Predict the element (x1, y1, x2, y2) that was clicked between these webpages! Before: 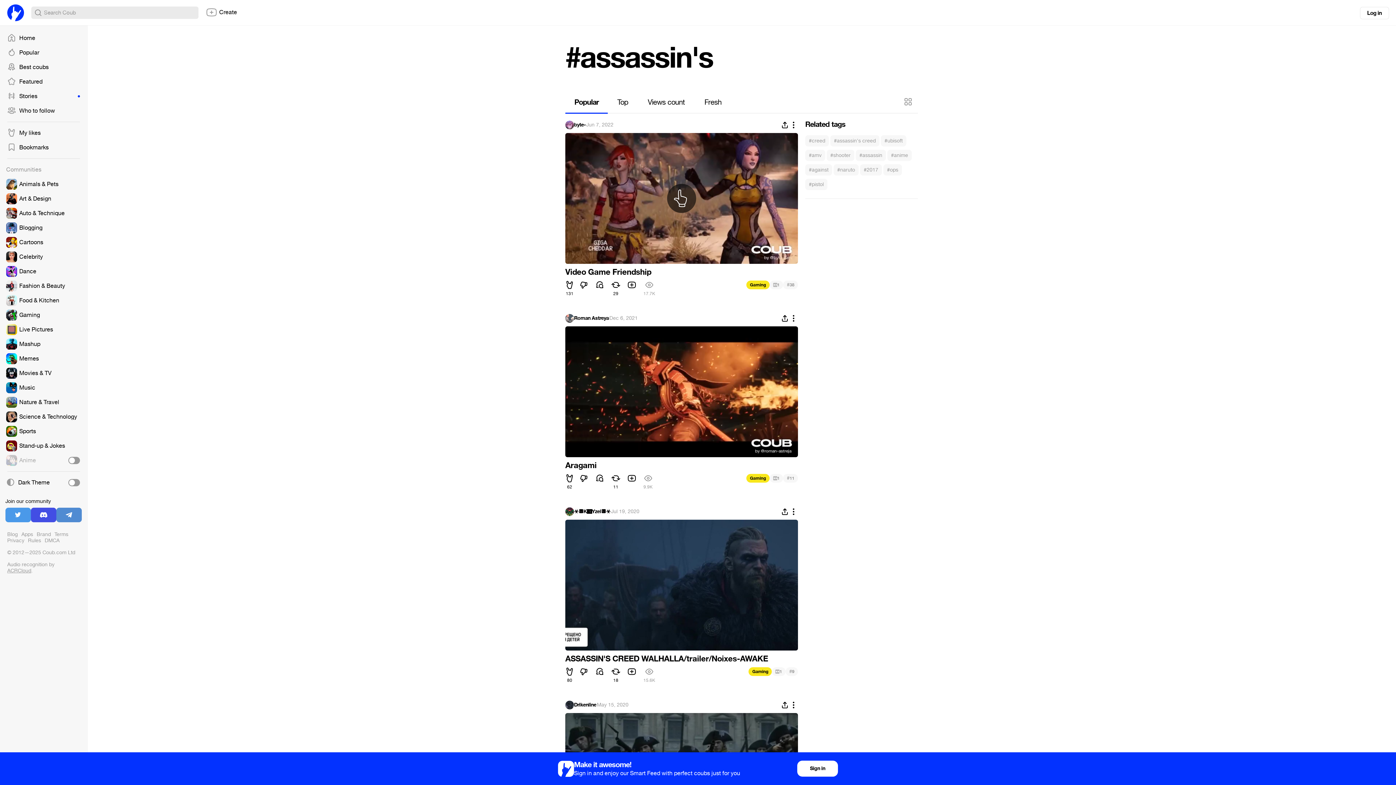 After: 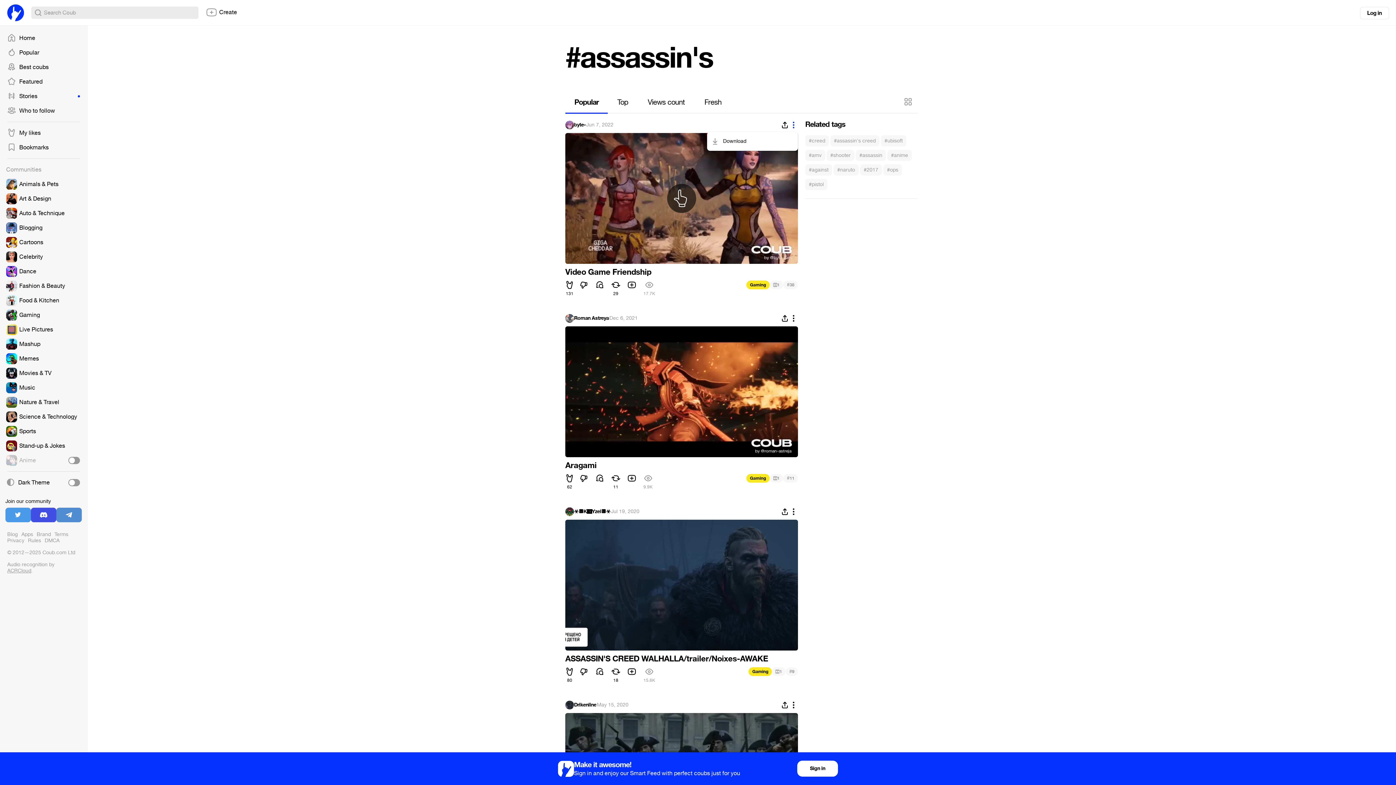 Action: bbox: (789, 120, 798, 129)